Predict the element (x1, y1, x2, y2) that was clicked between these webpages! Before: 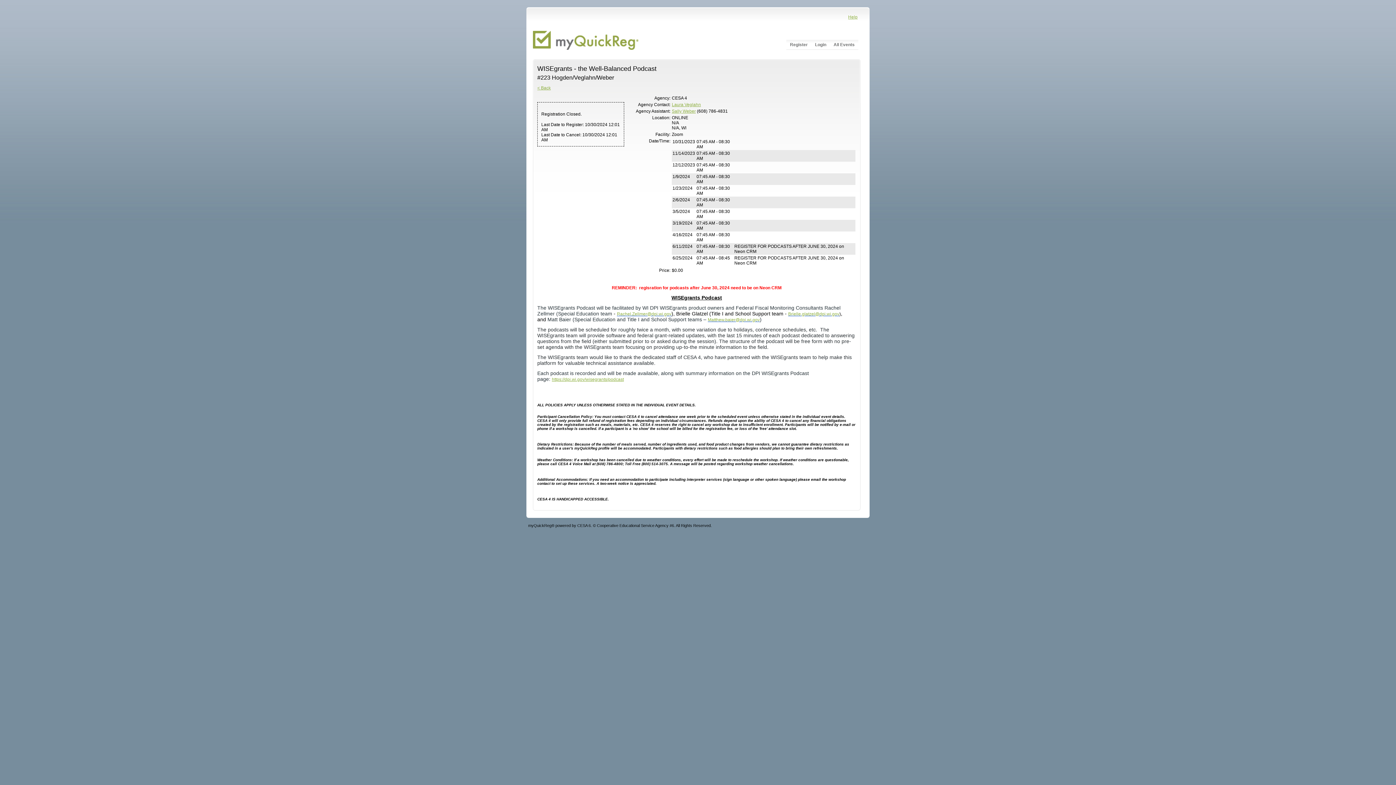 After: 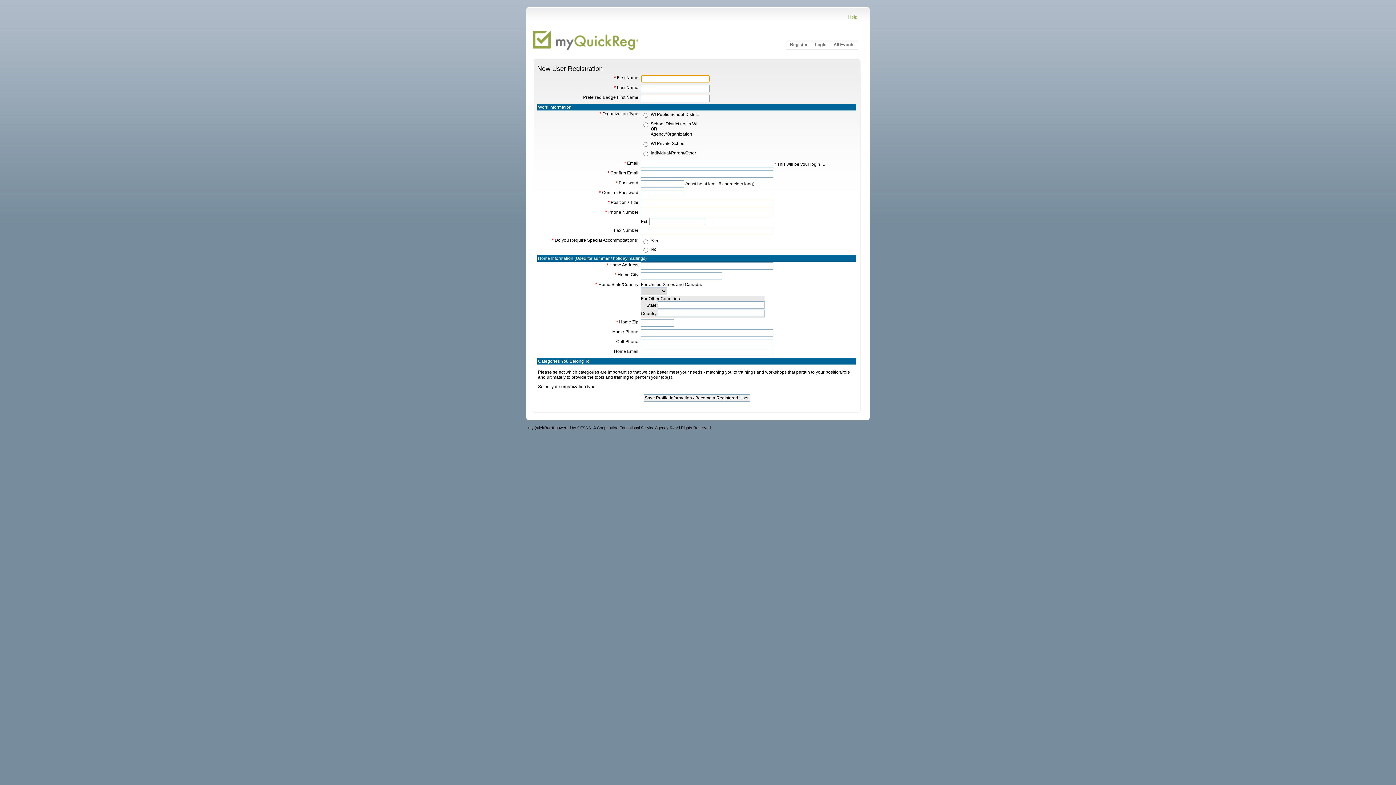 Action: bbox: (786, 40, 811, 49) label: Register